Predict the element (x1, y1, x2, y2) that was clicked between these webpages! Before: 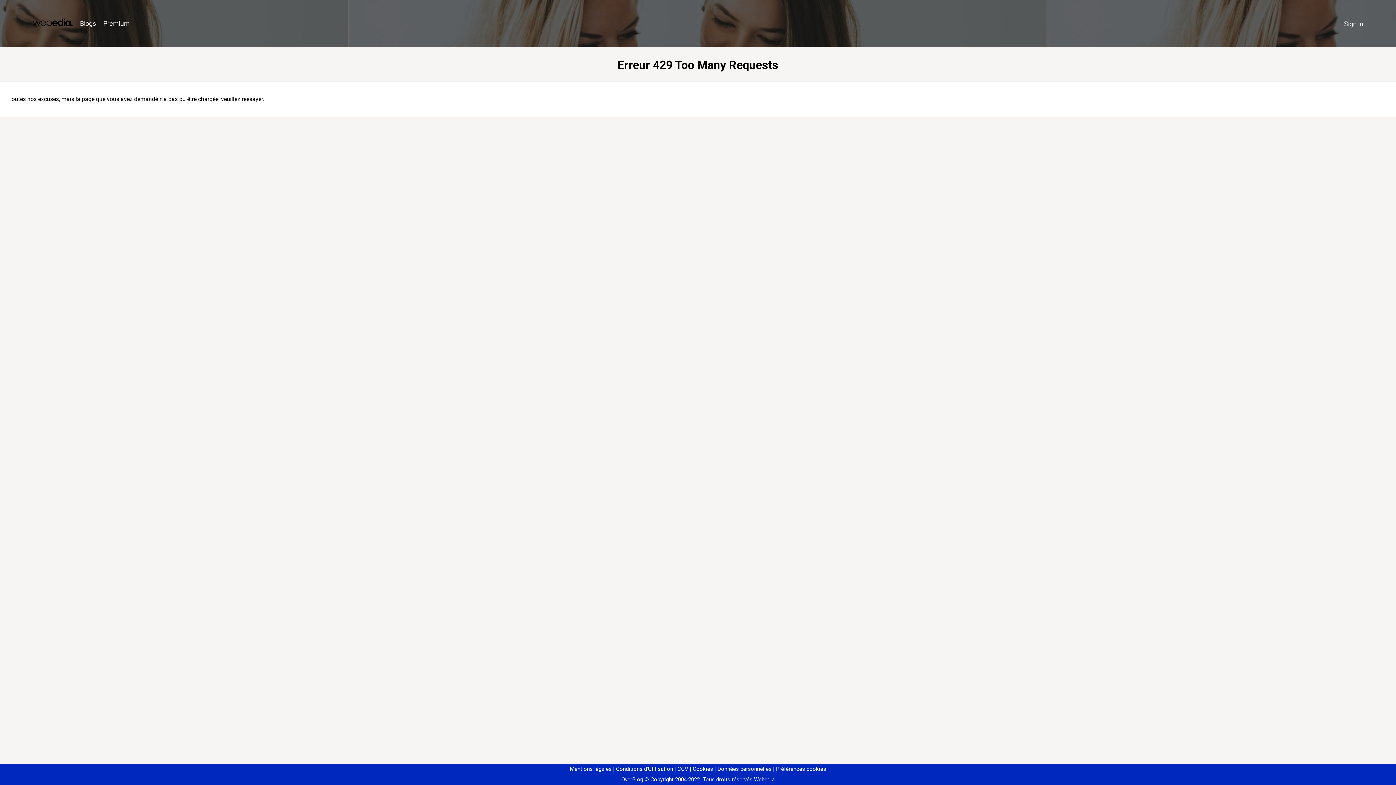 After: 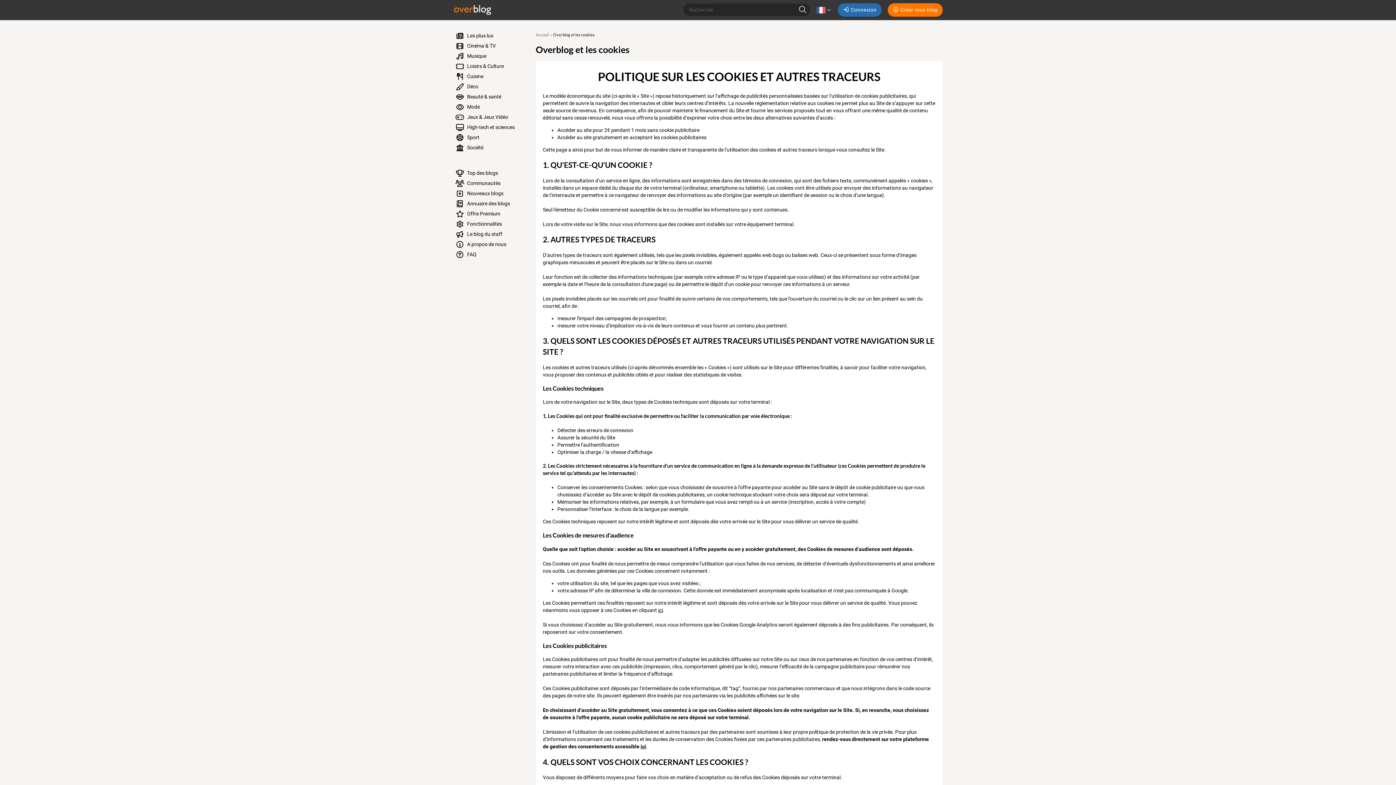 Action: bbox: (690, 766, 713, 772) label: Cookies